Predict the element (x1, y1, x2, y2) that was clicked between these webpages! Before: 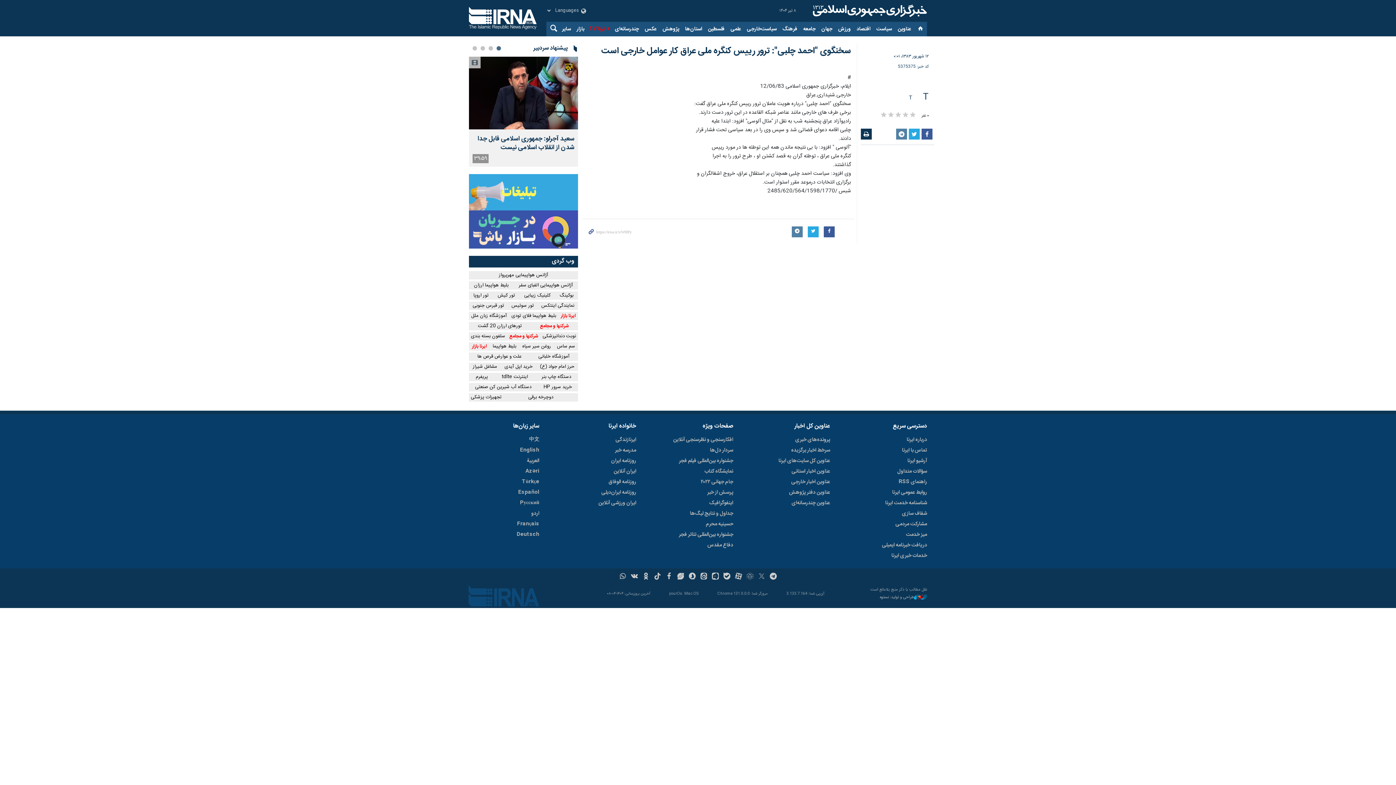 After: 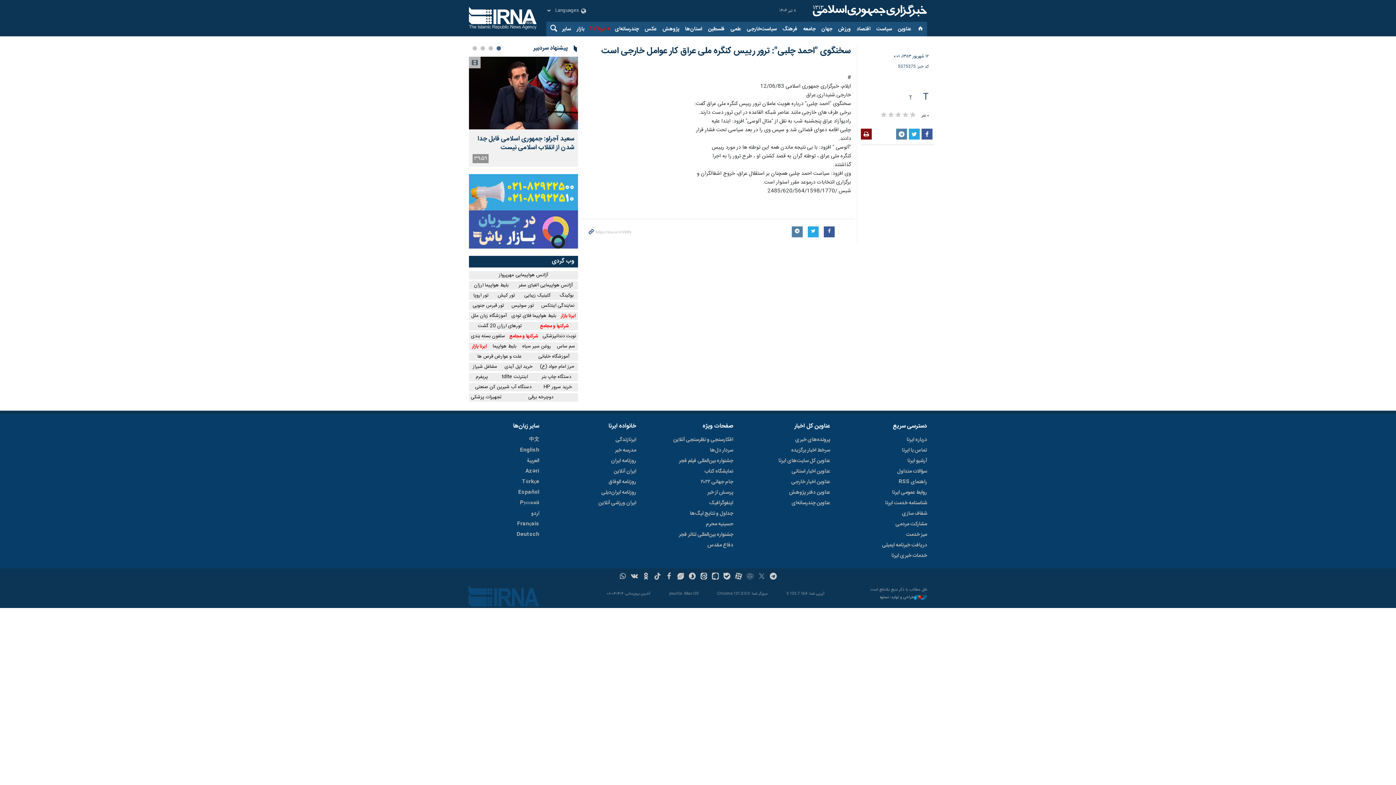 Action: bbox: (861, 128, 872, 139)